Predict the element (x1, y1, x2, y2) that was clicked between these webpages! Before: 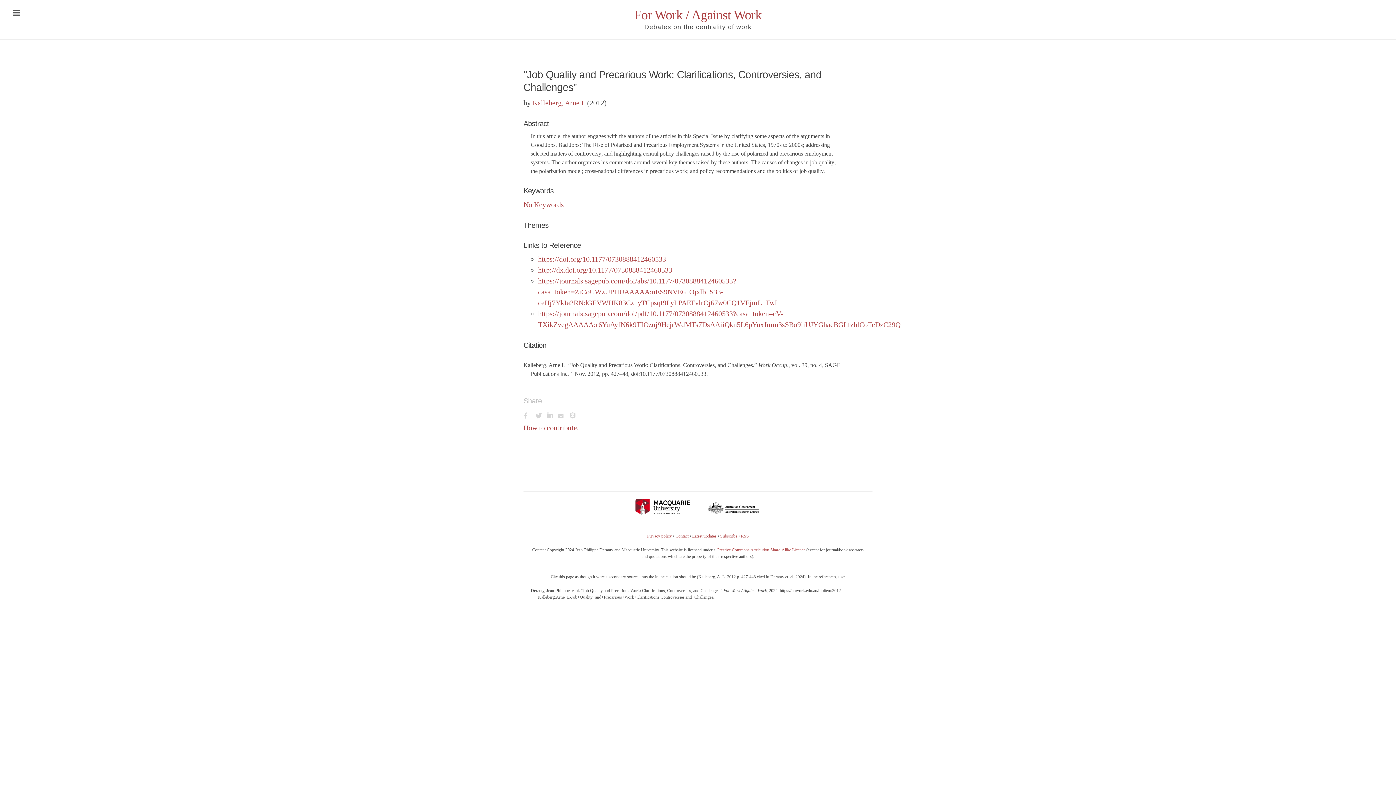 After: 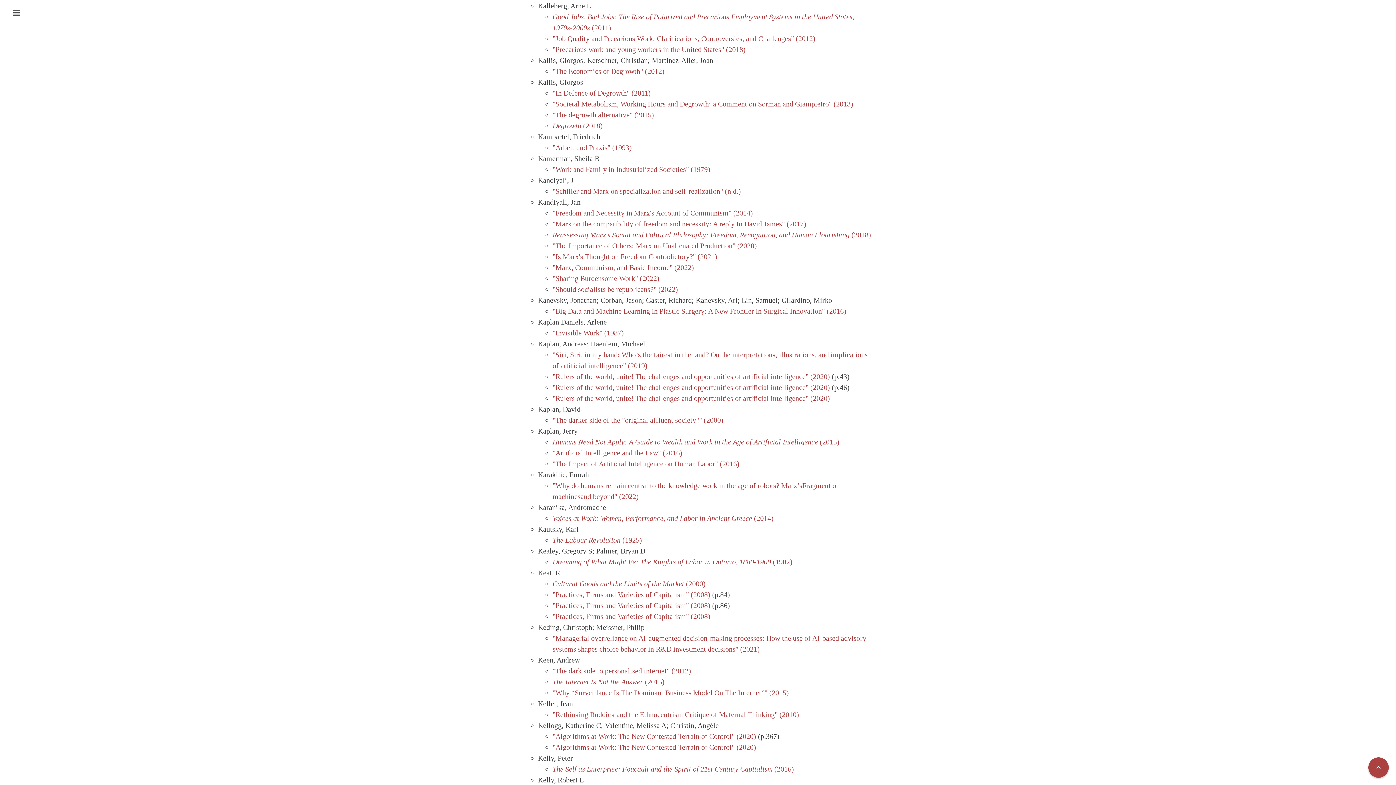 Action: bbox: (532, 98, 585, 106) label: Kalleberg, Arne L